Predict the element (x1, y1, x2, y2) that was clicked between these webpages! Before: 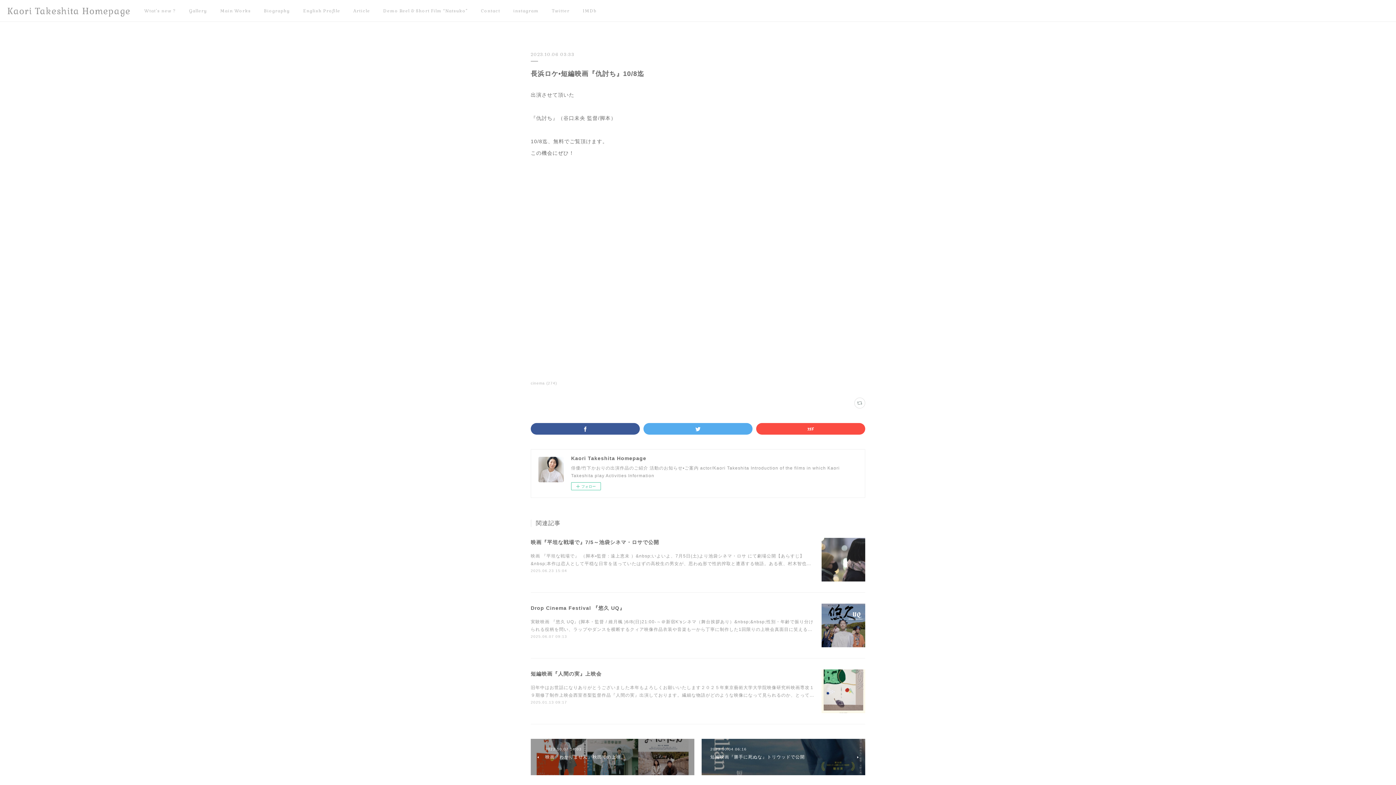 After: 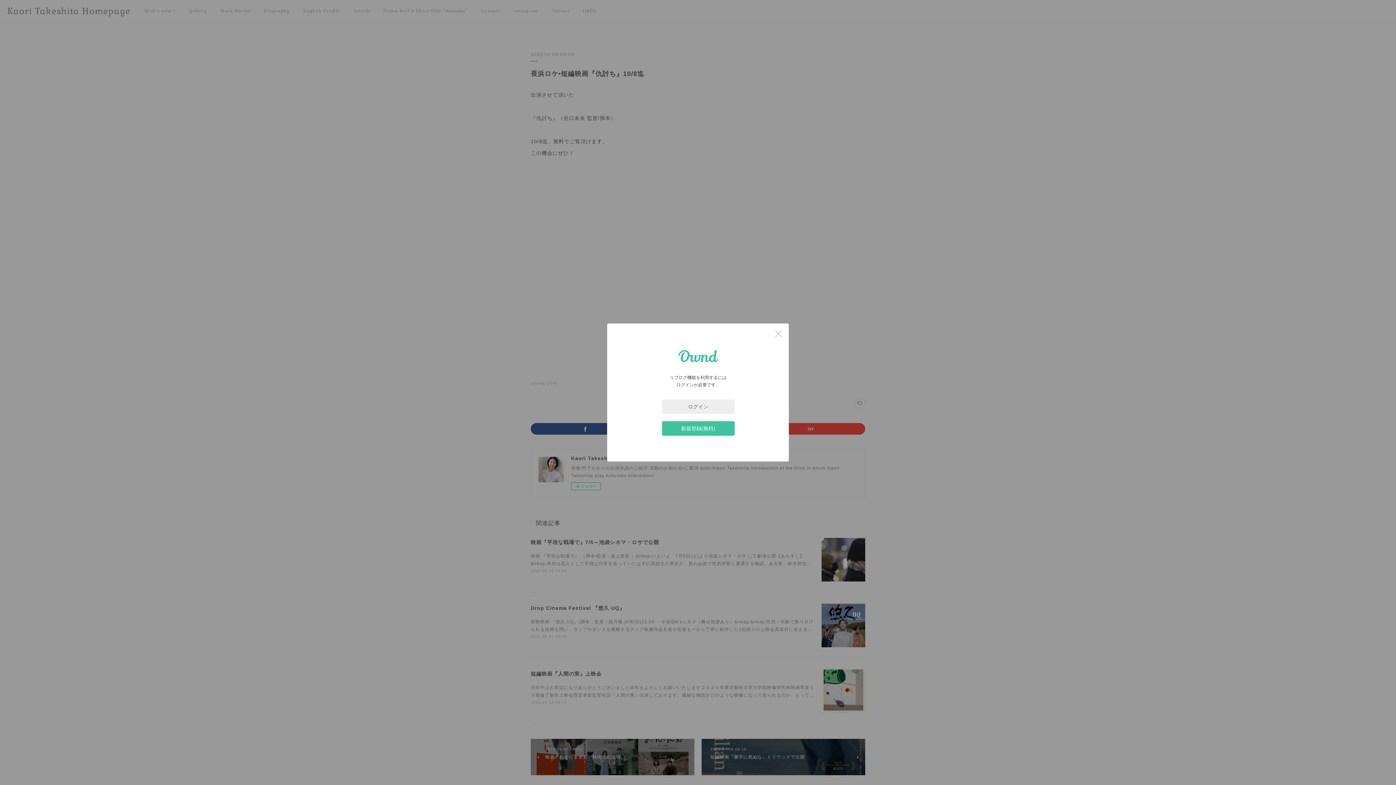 Action: bbox: (854, 397, 865, 408)